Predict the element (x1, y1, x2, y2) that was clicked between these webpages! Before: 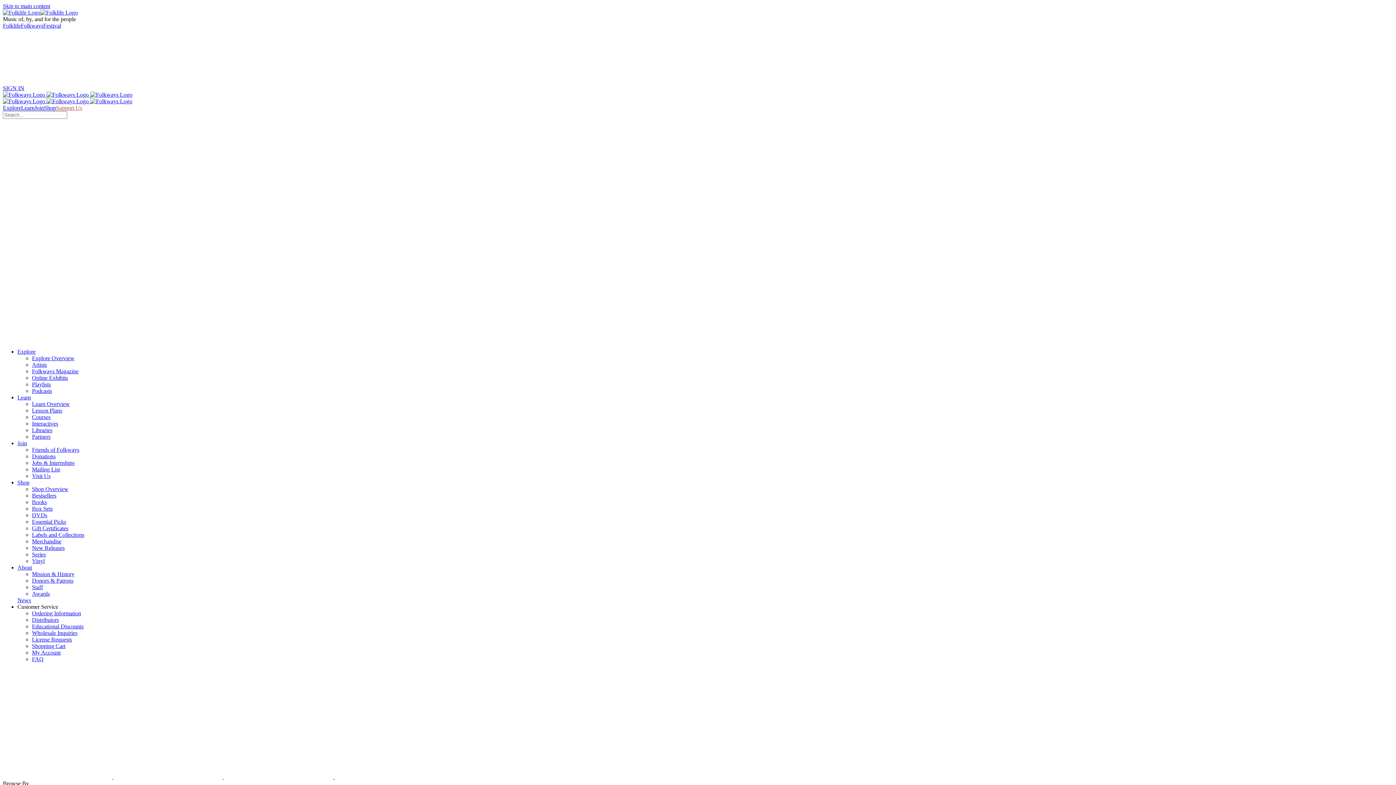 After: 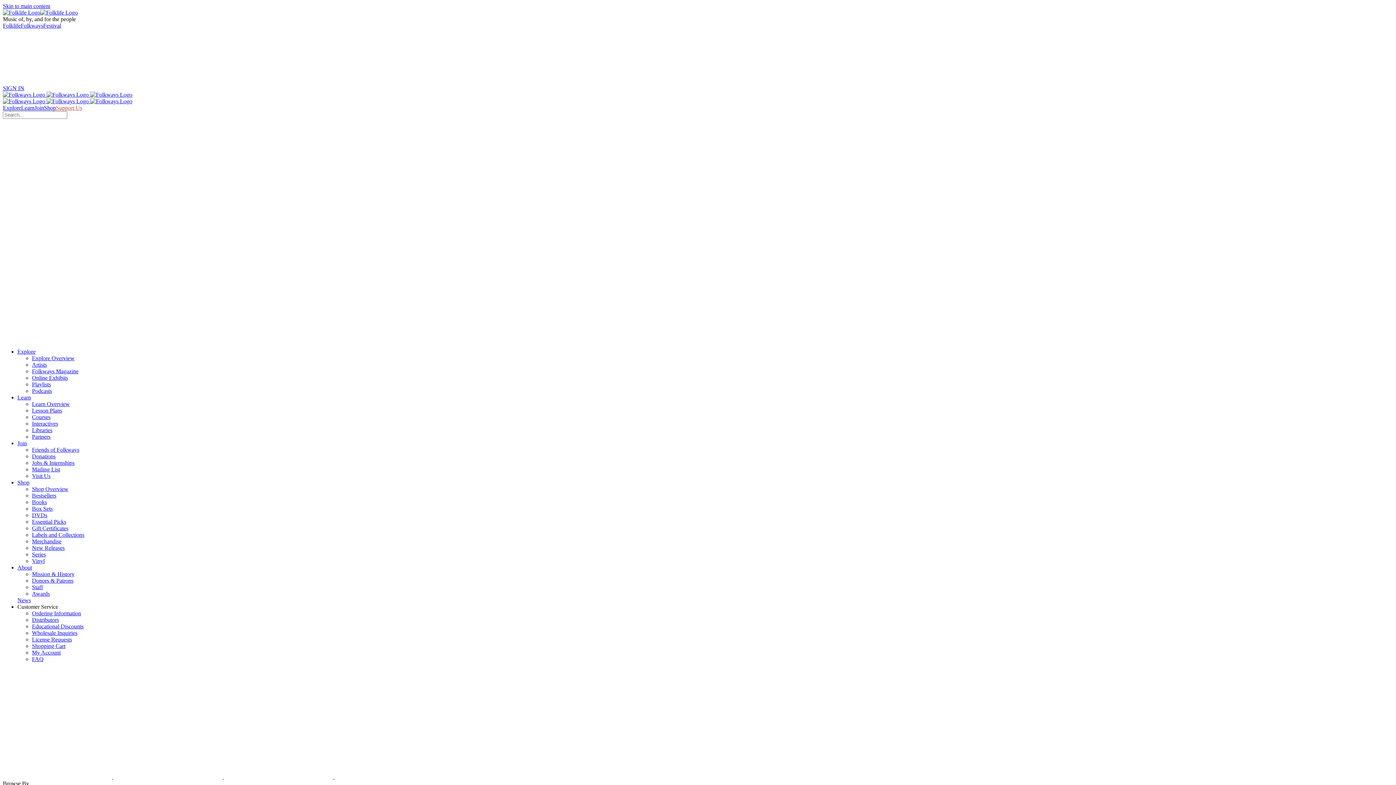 Action: bbox: (20, 22, 43, 28) label: Folkways